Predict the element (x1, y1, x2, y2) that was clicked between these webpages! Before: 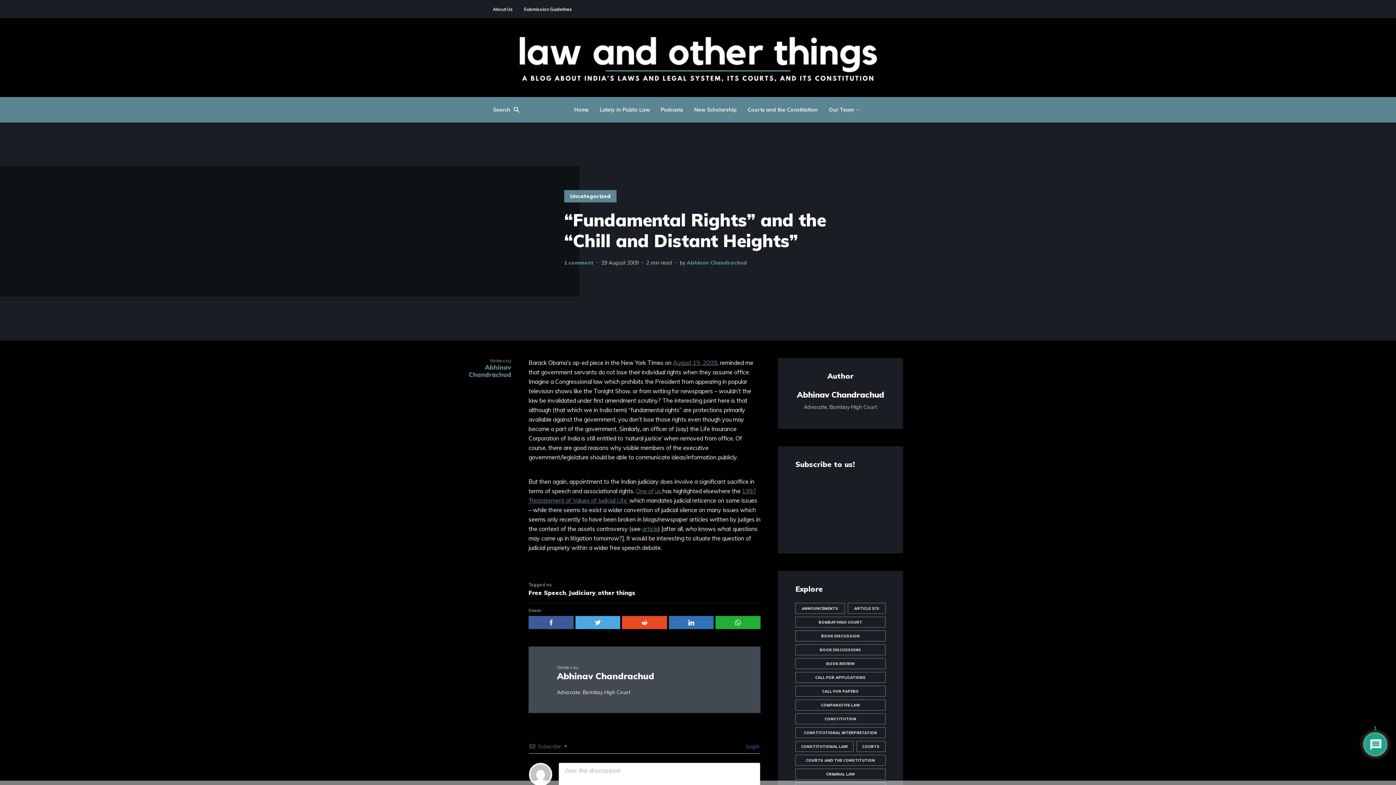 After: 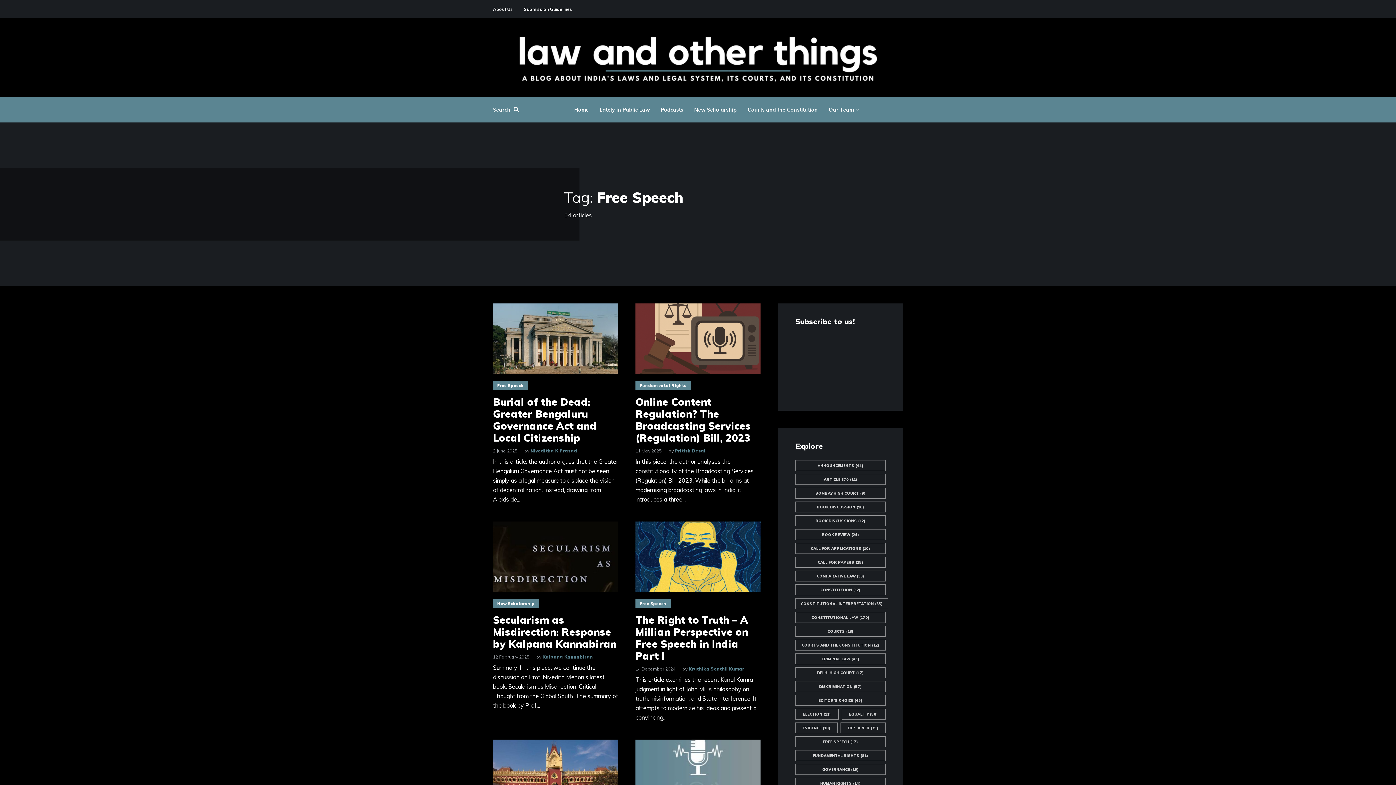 Action: bbox: (528, 588, 566, 597) label: Free Speech